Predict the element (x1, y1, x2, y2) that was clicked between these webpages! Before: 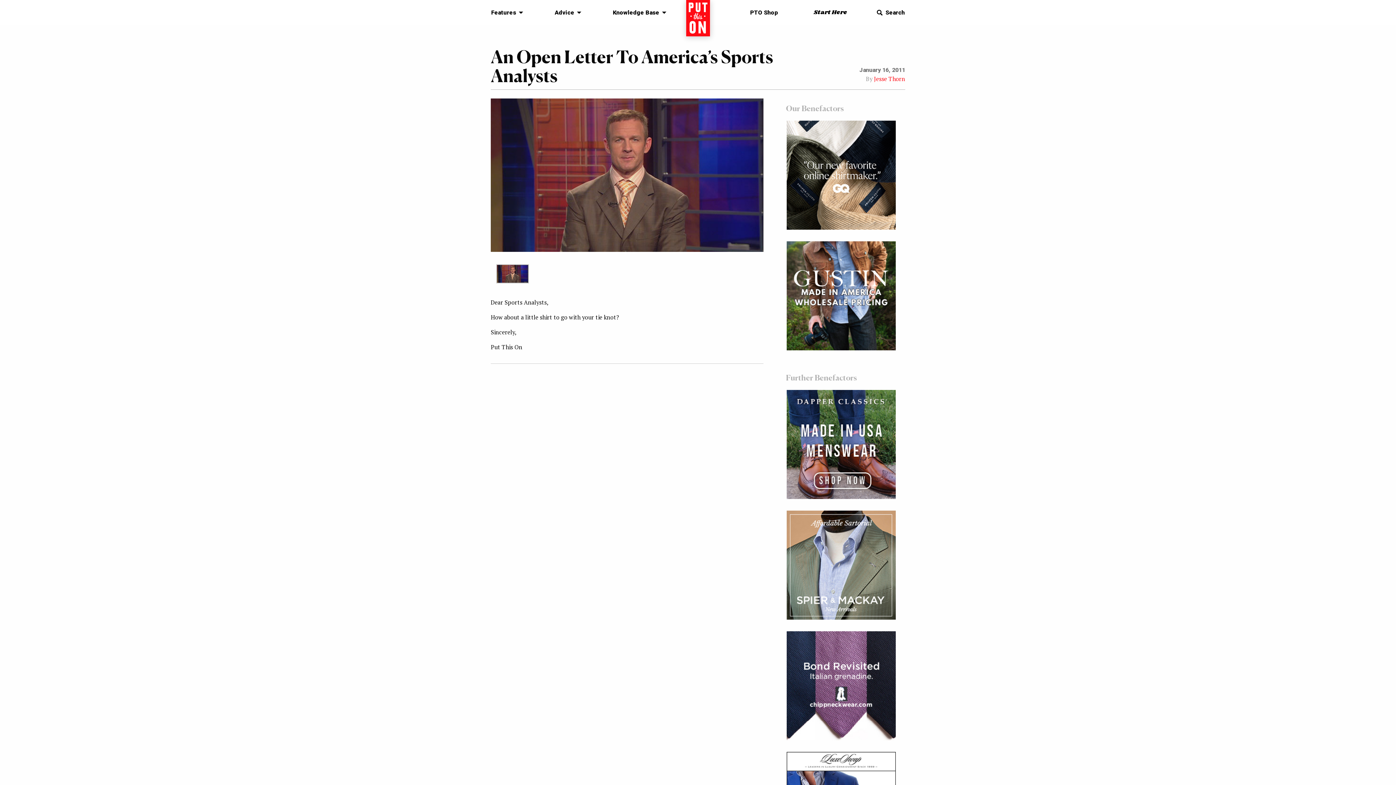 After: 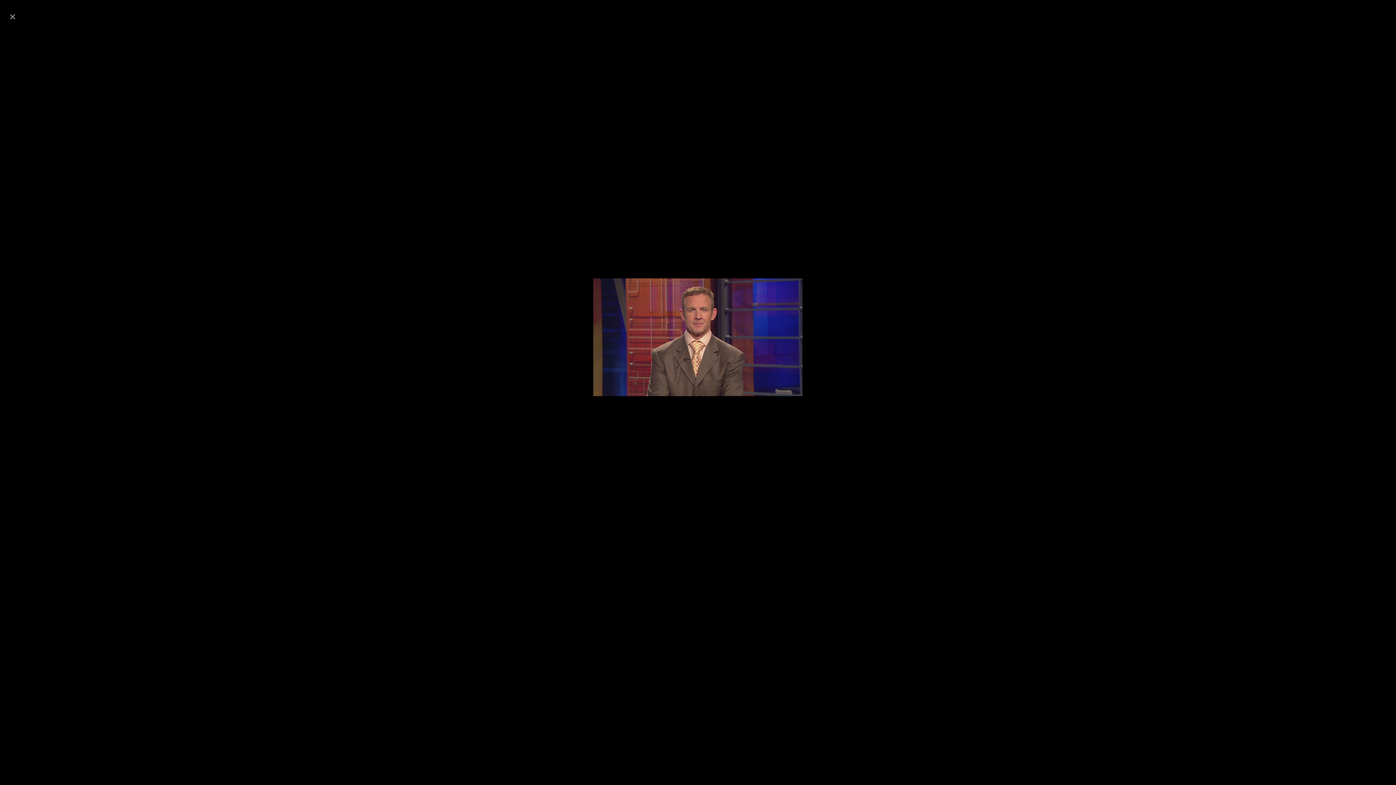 Action: bbox: (496, 264, 529, 283)